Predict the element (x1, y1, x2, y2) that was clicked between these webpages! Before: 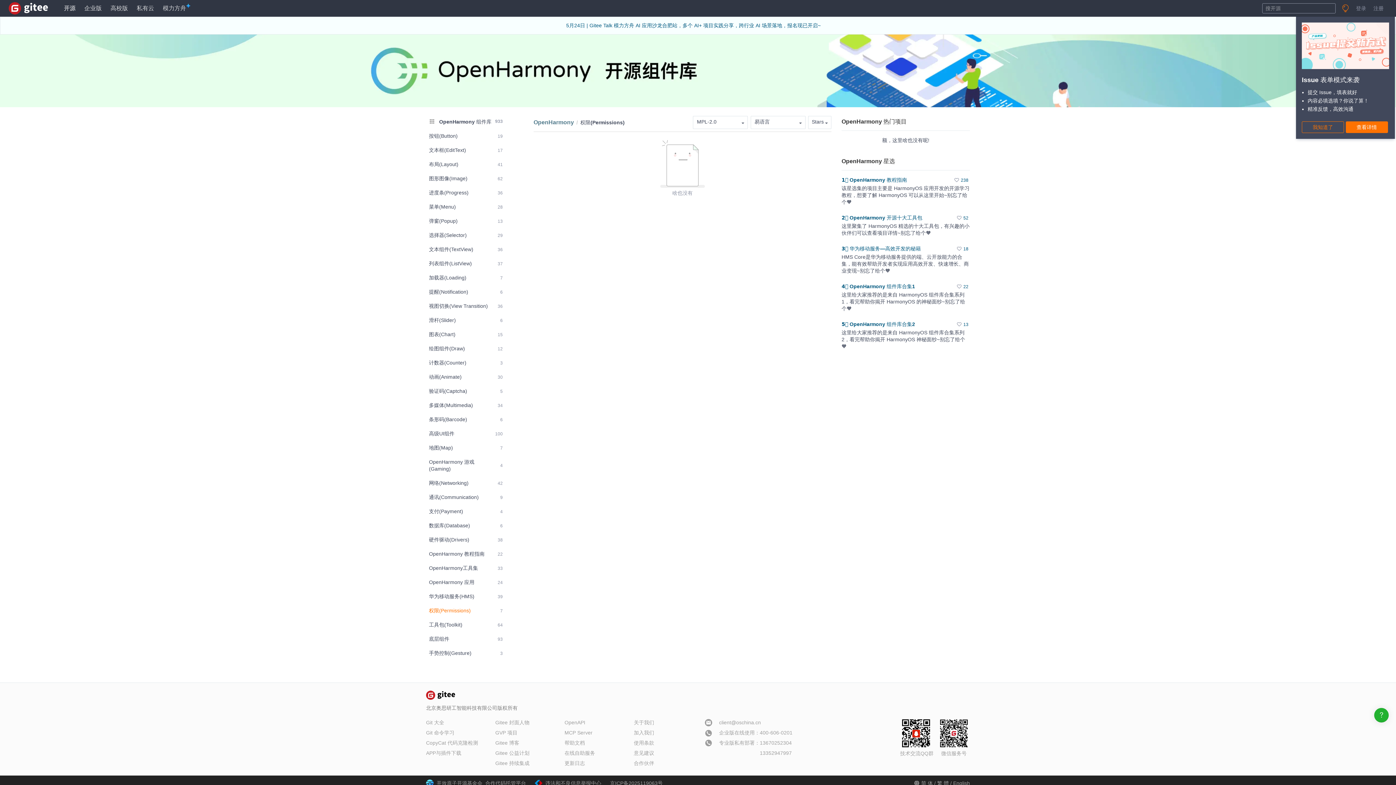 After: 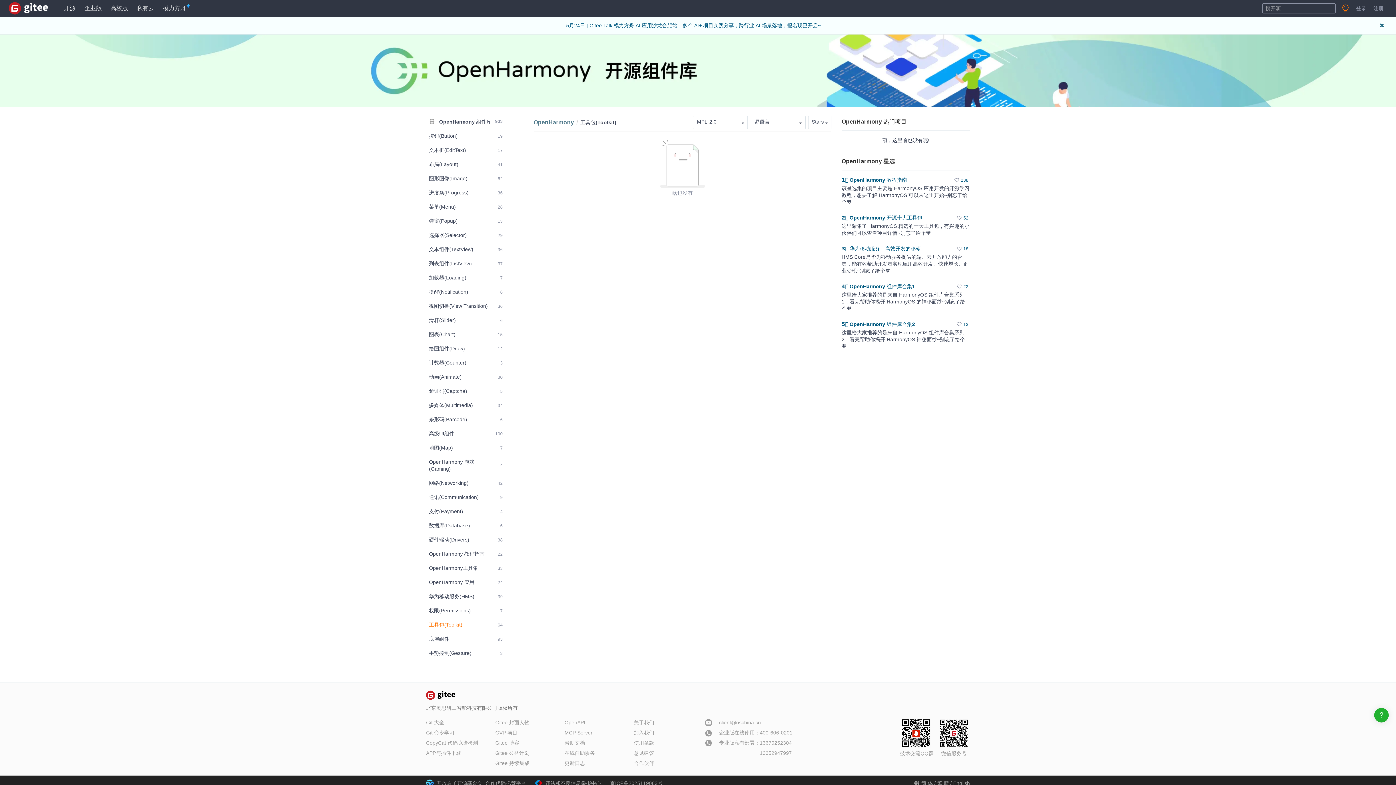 Action: label: 工具包(Toolkit)
64 bbox: (426, 618, 505, 631)